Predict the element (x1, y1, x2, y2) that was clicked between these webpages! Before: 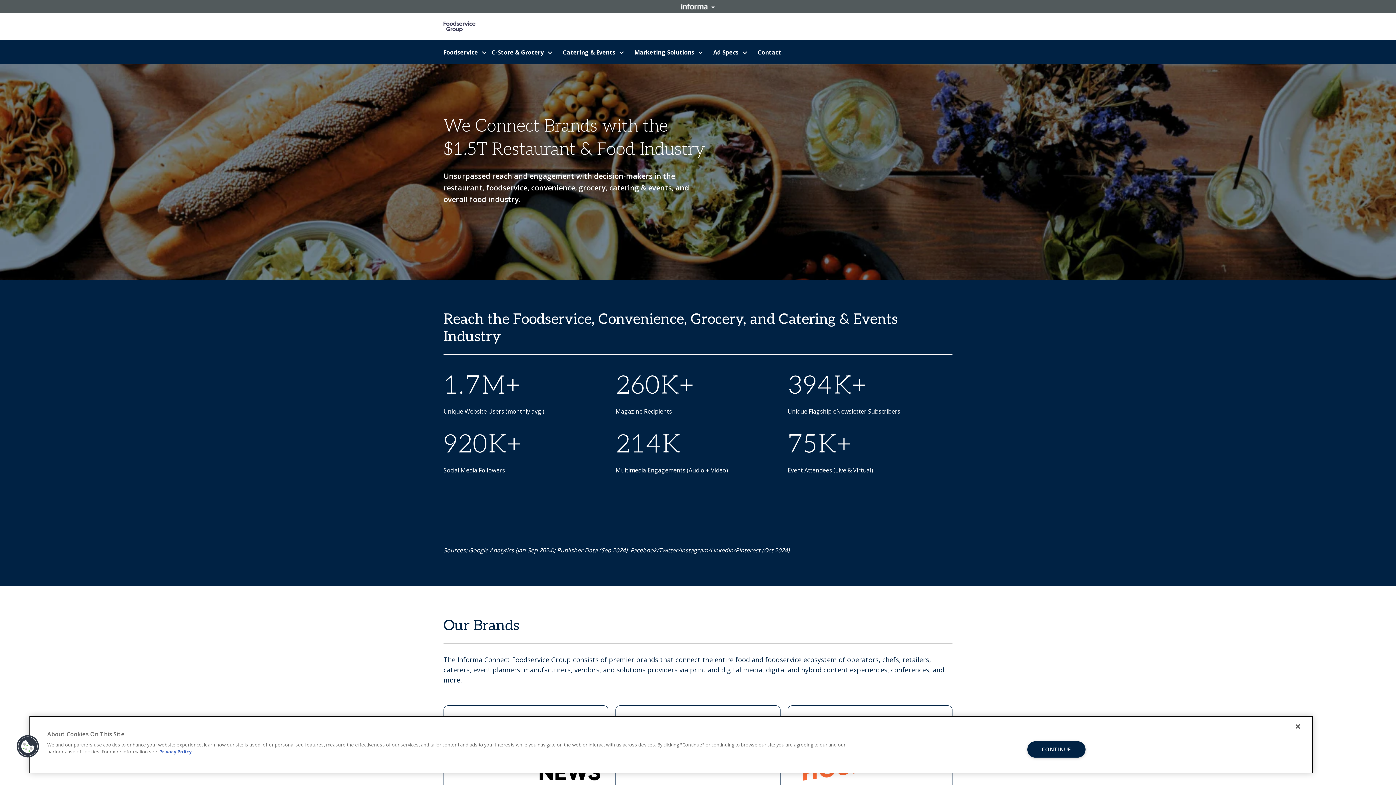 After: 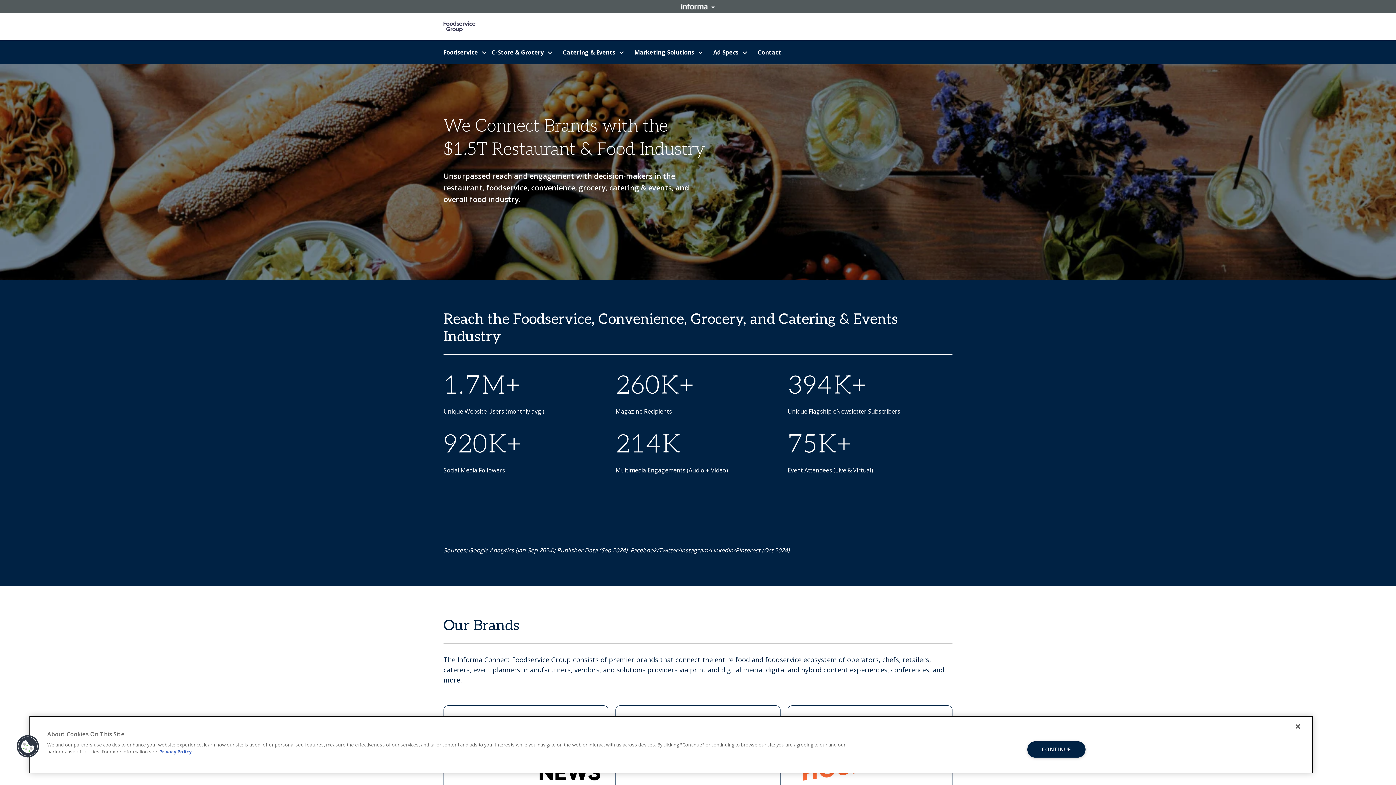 Action: bbox: (443, 21, 475, 32)